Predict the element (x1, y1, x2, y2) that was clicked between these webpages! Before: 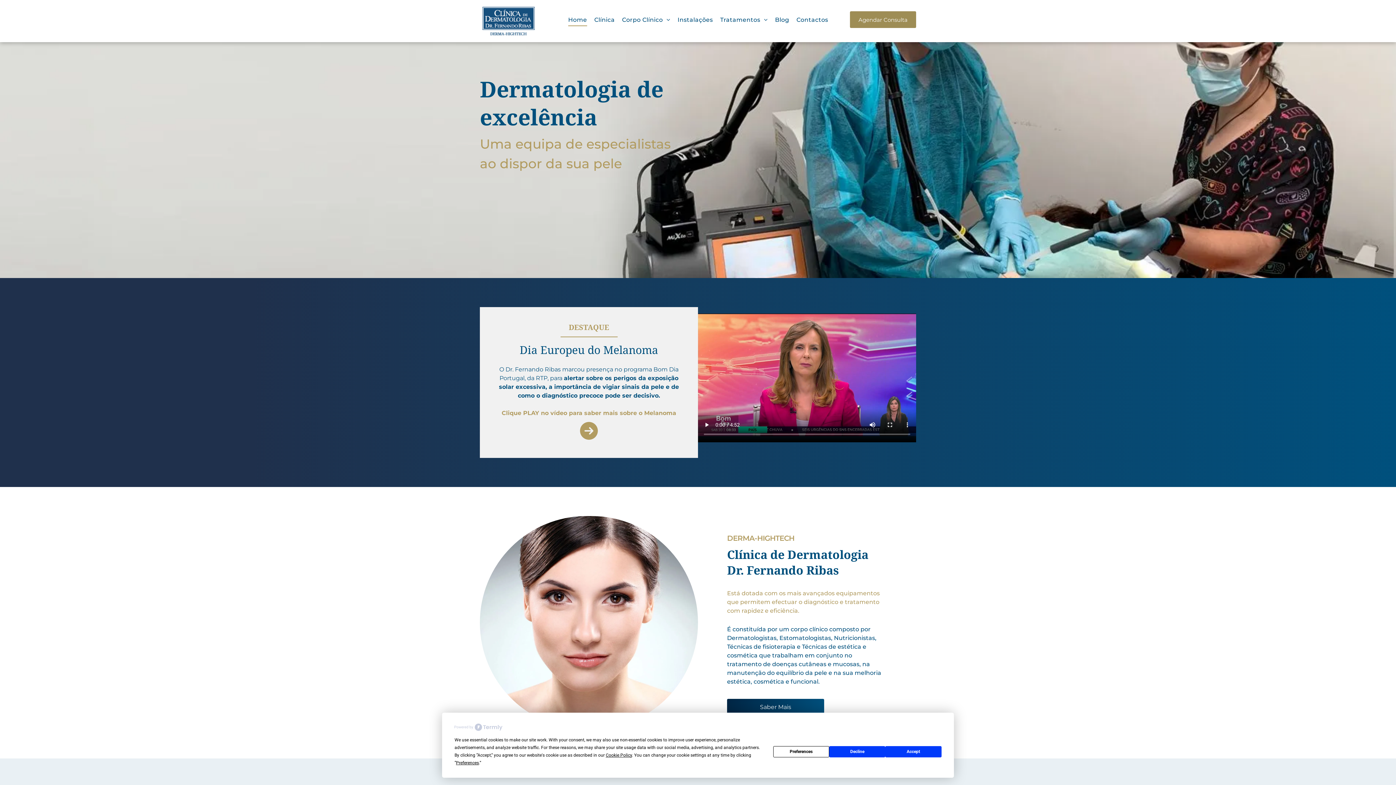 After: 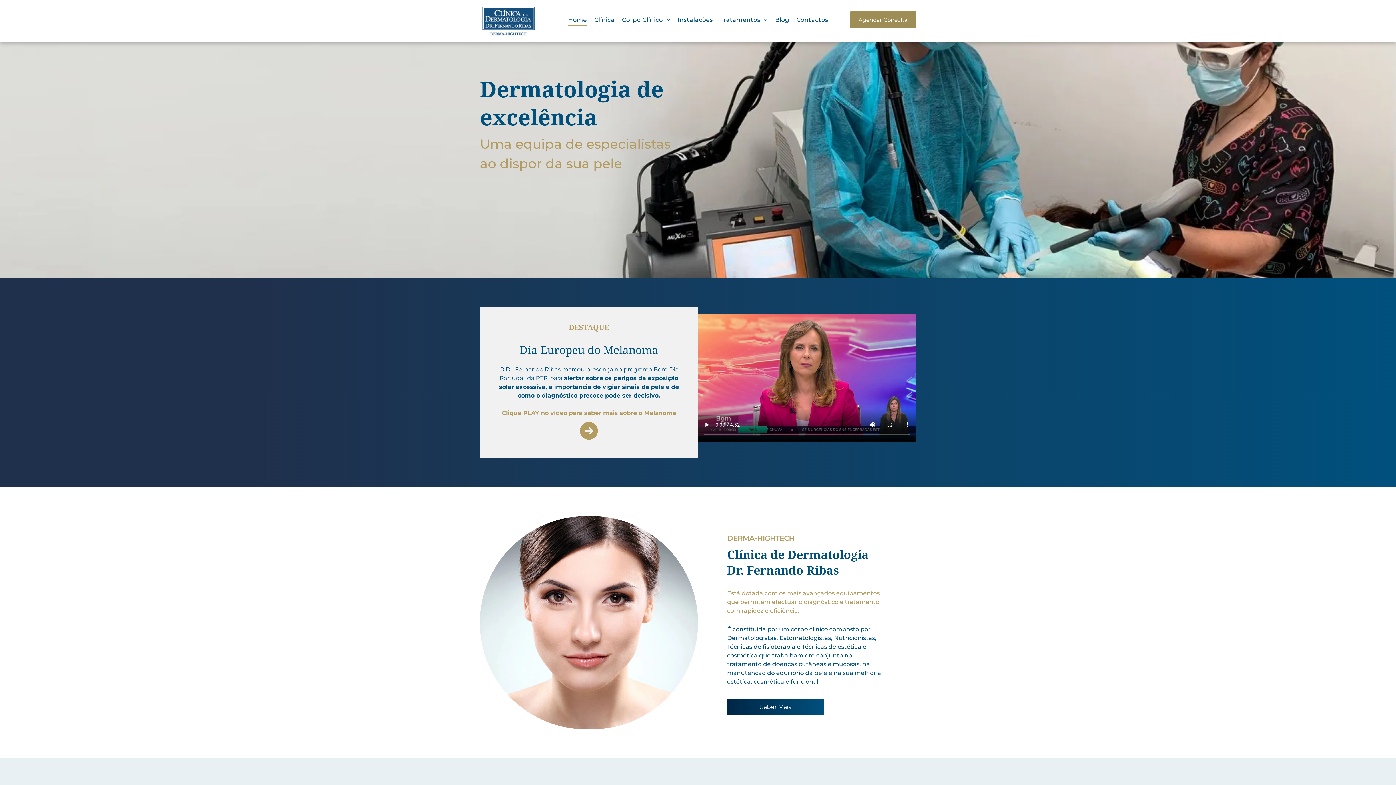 Action: bbox: (829, 746, 885, 757) label: Decline